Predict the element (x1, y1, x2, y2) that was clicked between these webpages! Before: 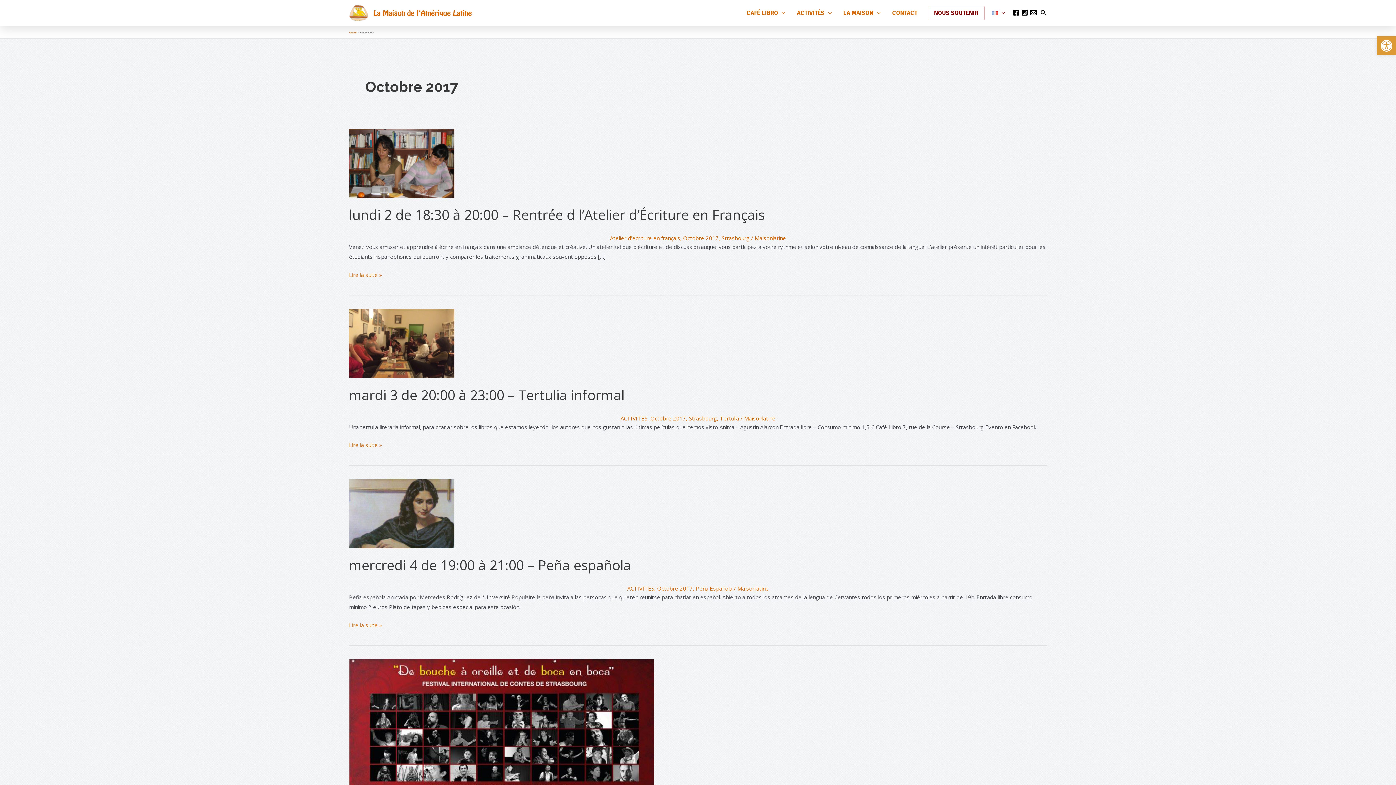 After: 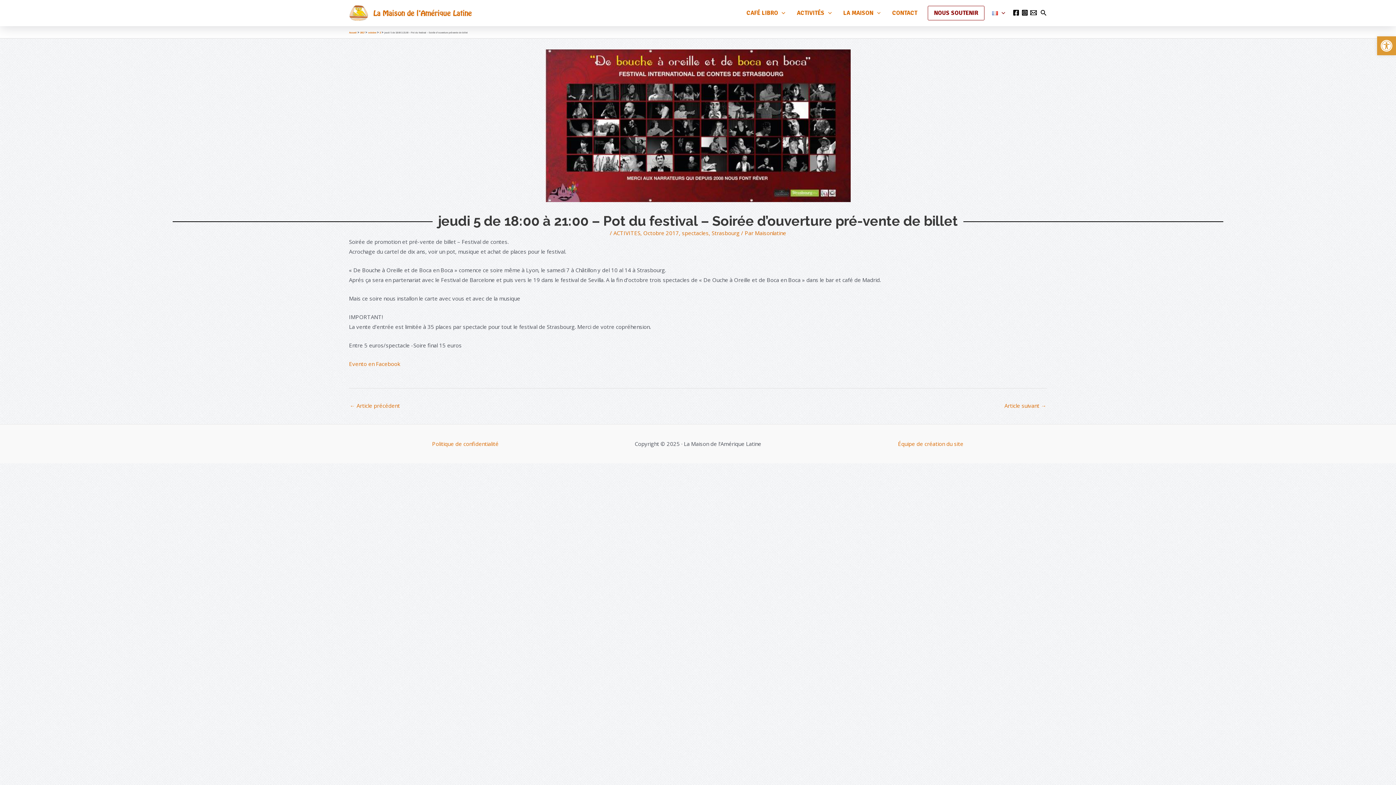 Action: label: Read: jeudi 5 de 18:00 à 21:00 – Pot du festival – Soirée d’ouverture pré-vente de billet bbox: (349, 731, 654, 738)